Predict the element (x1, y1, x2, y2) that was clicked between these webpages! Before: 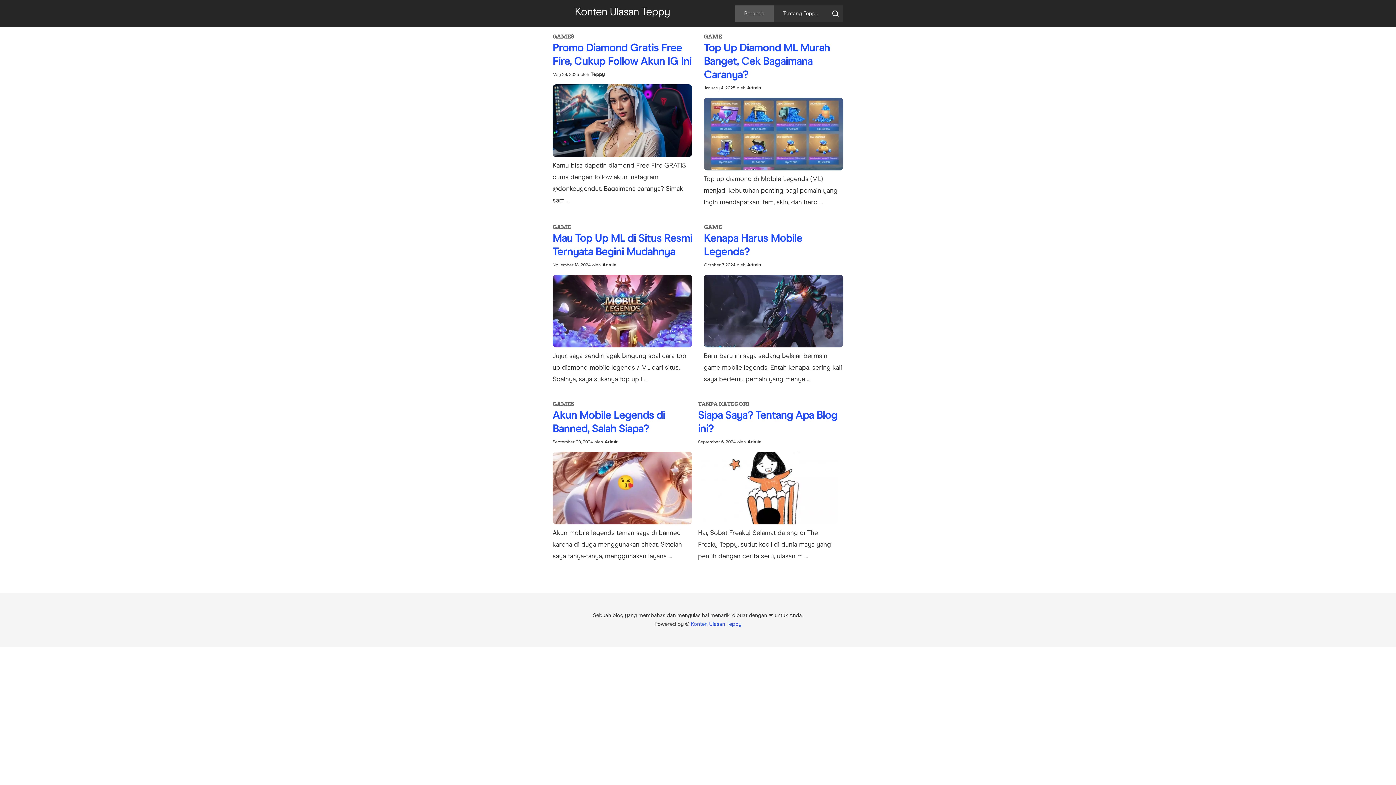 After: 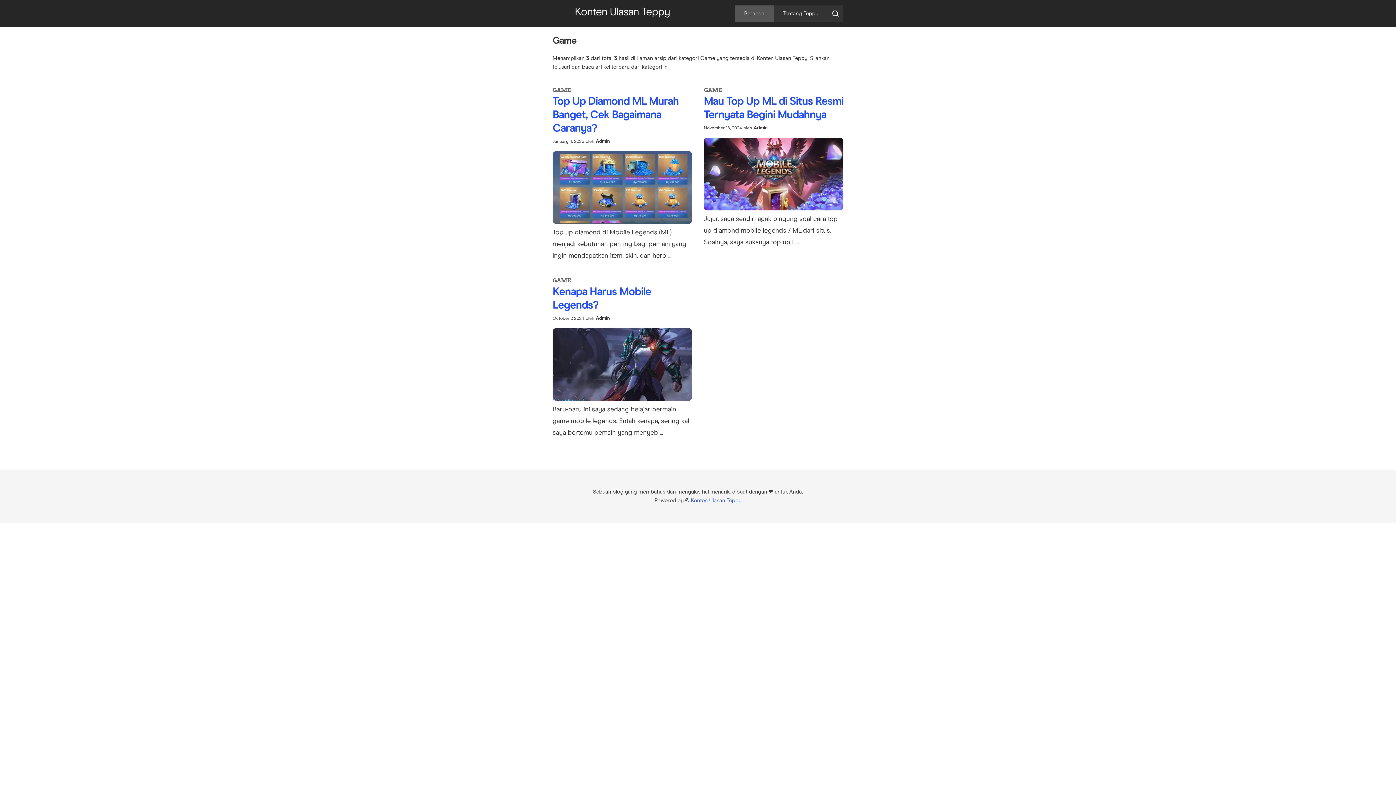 Action: label: GAME bbox: (704, 224, 722, 230)